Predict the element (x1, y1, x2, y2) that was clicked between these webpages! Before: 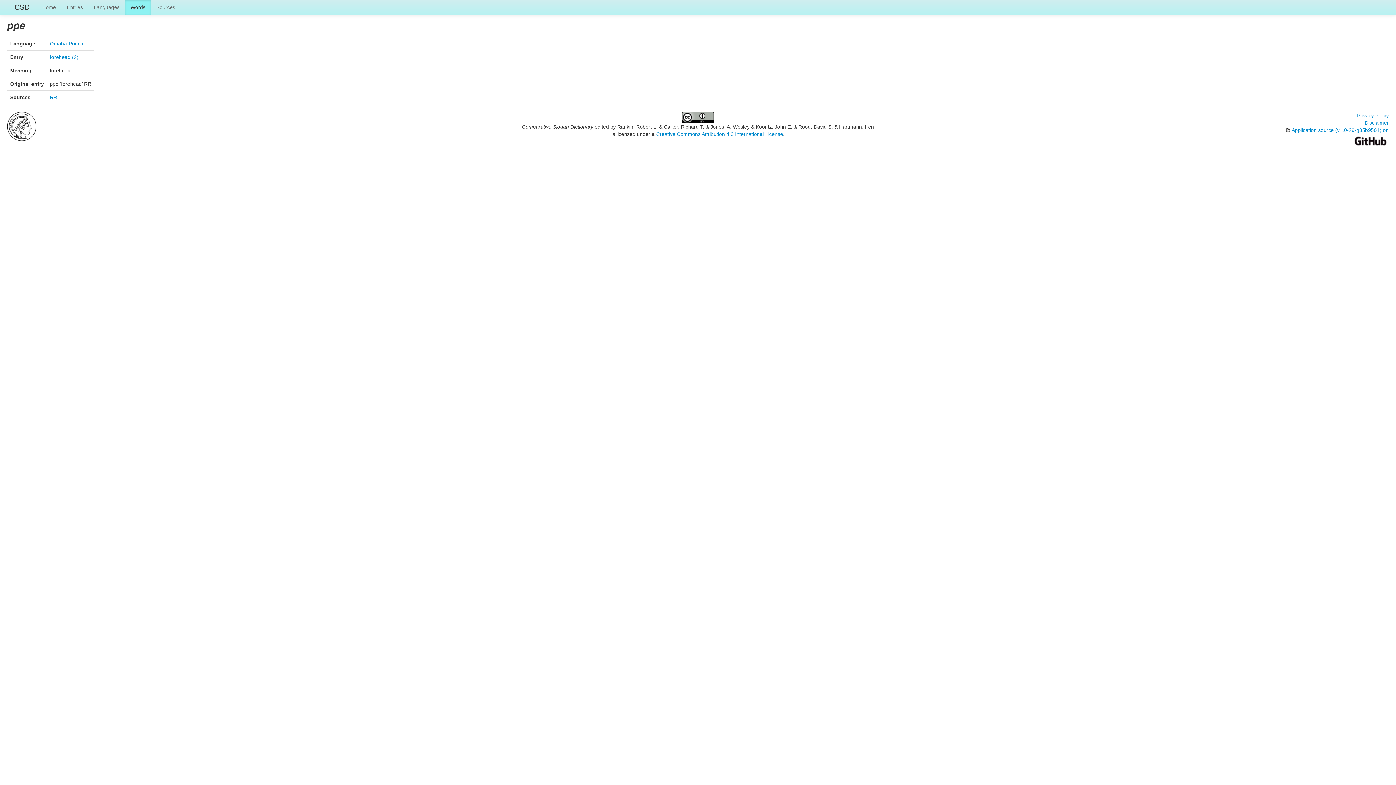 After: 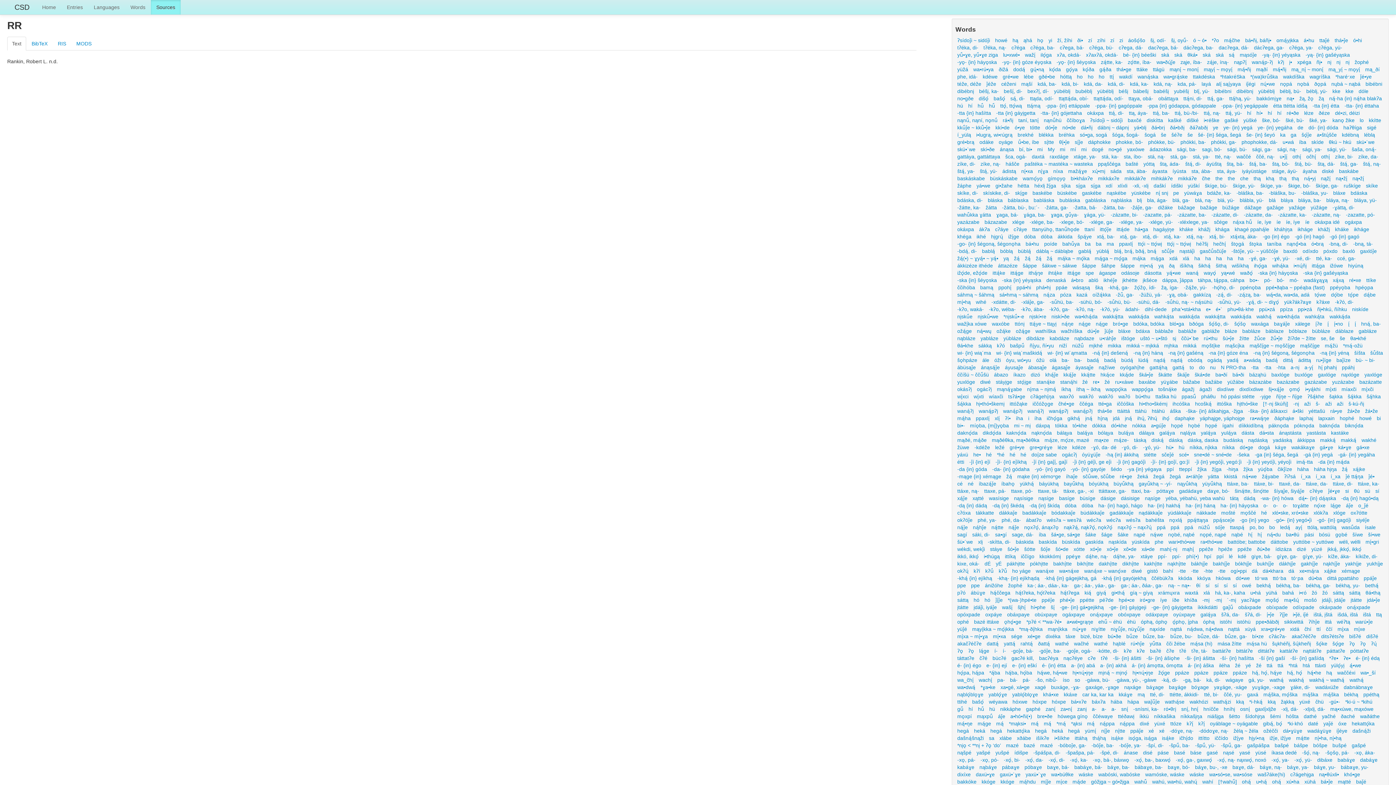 Action: bbox: (49, 94, 57, 100) label: RR